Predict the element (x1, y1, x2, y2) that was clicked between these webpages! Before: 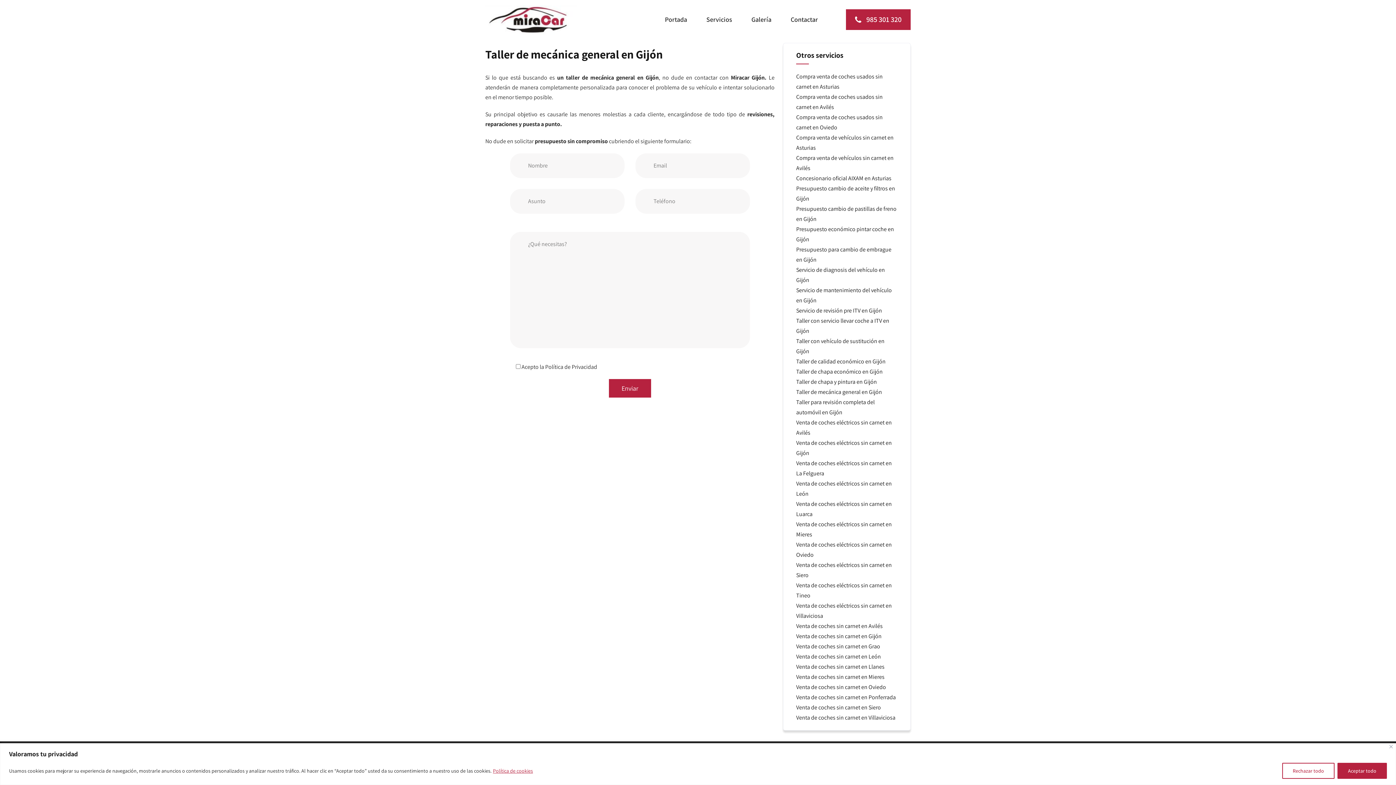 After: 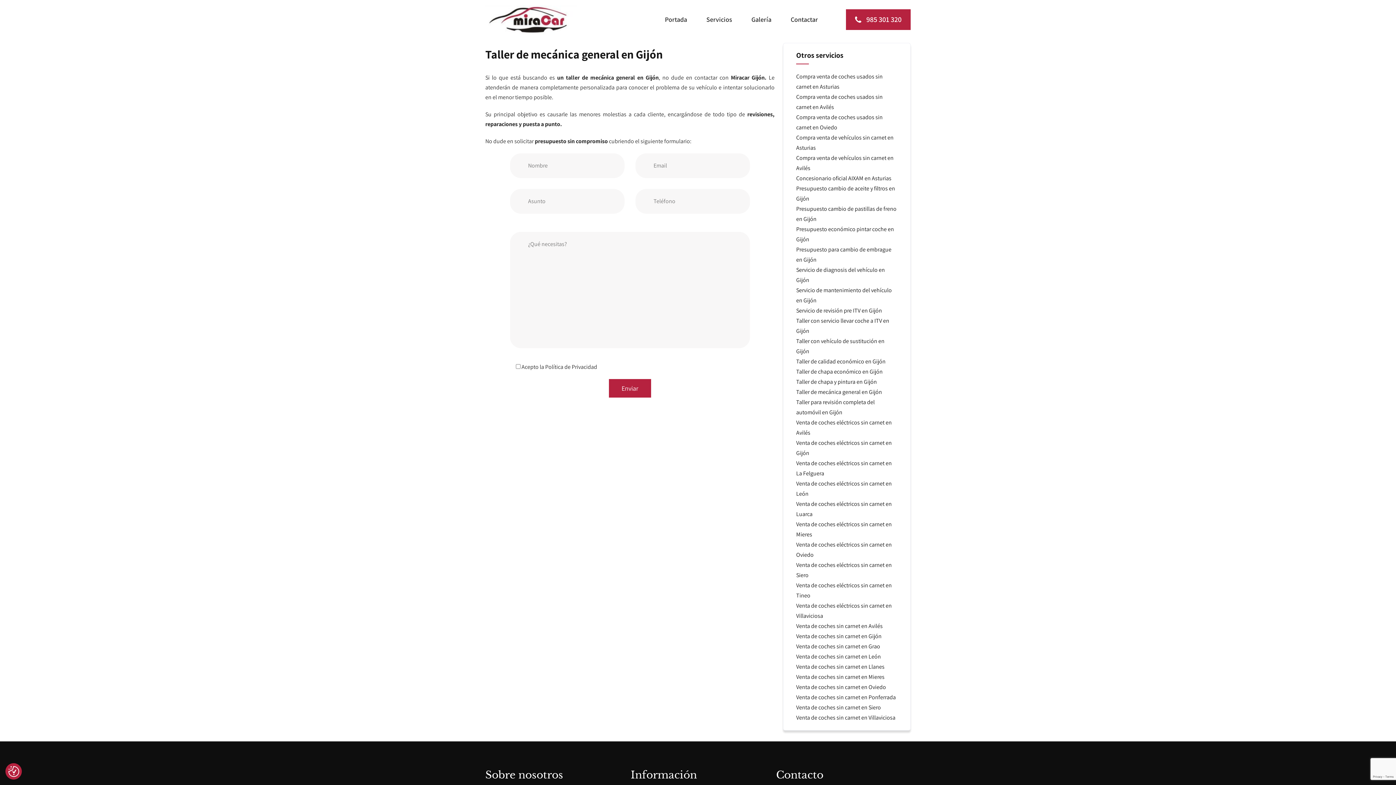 Action: bbox: (1282, 763, 1334, 779) label: [cky_reject_text]